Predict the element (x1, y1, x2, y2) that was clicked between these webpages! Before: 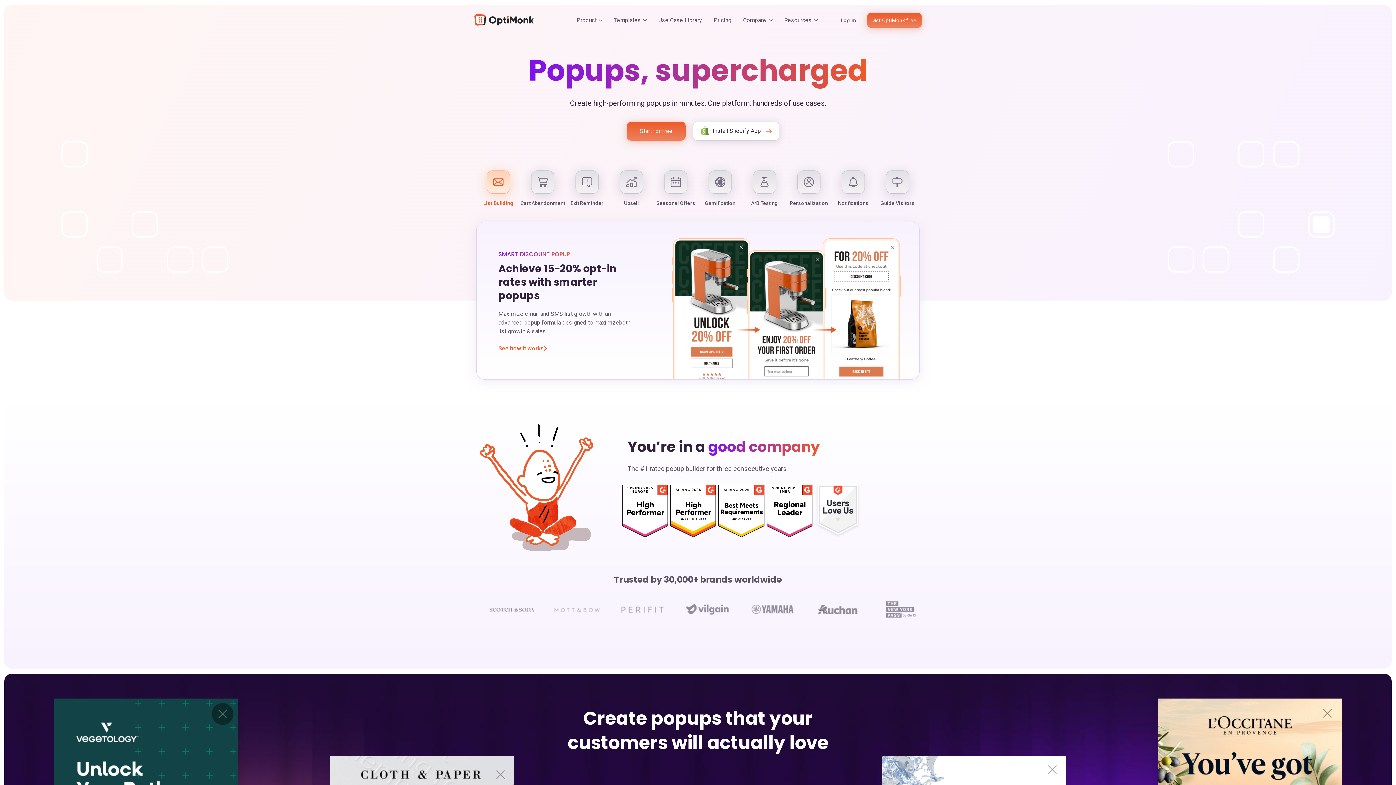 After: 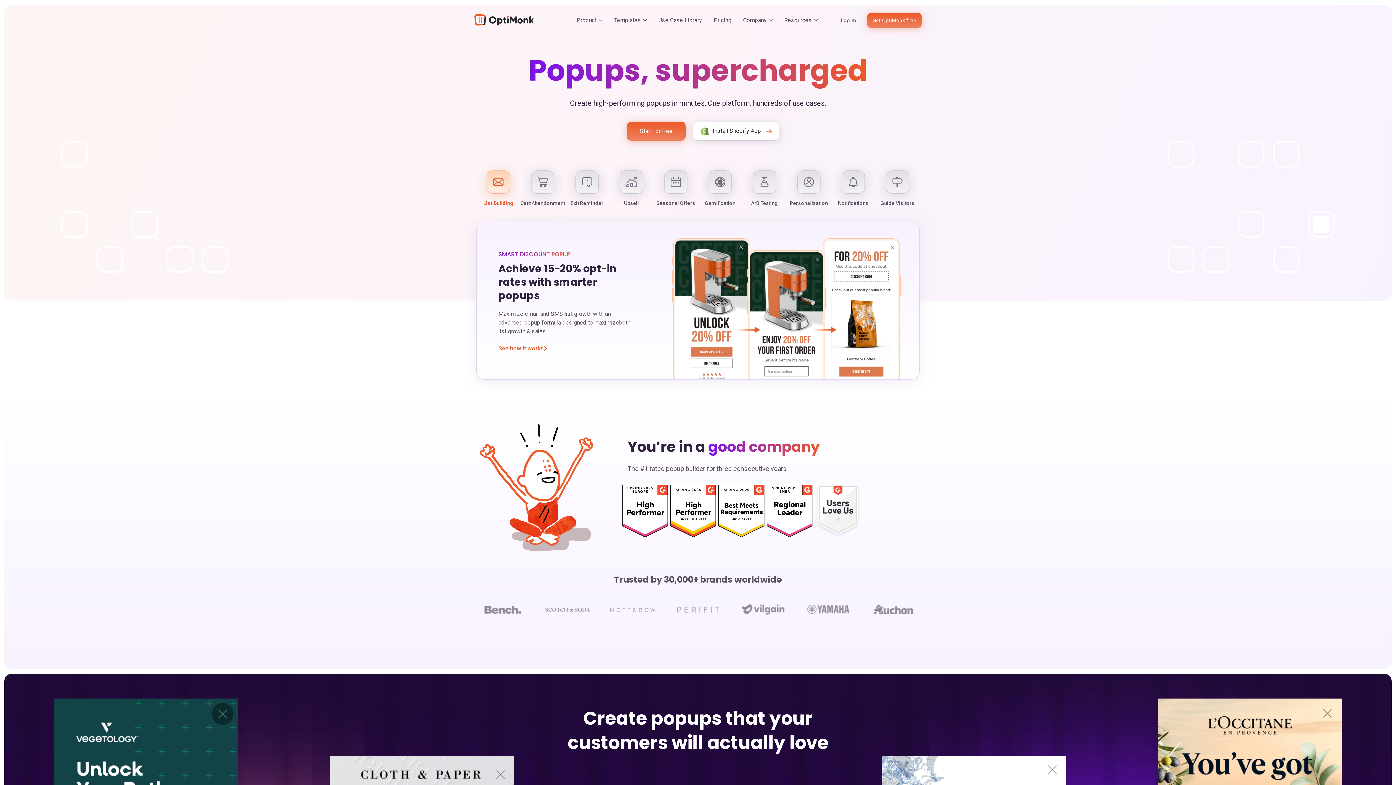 Action: bbox: (474, 13, 534, 27)